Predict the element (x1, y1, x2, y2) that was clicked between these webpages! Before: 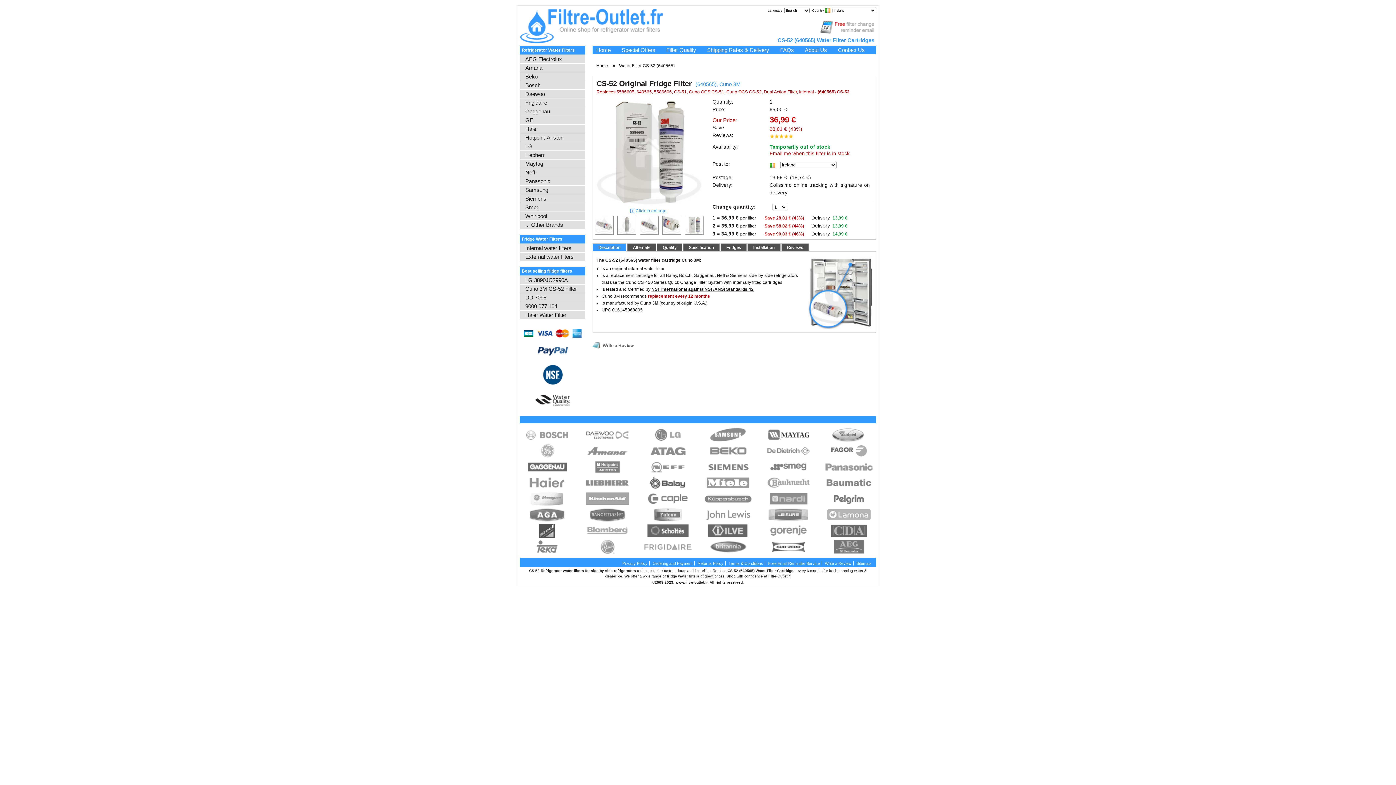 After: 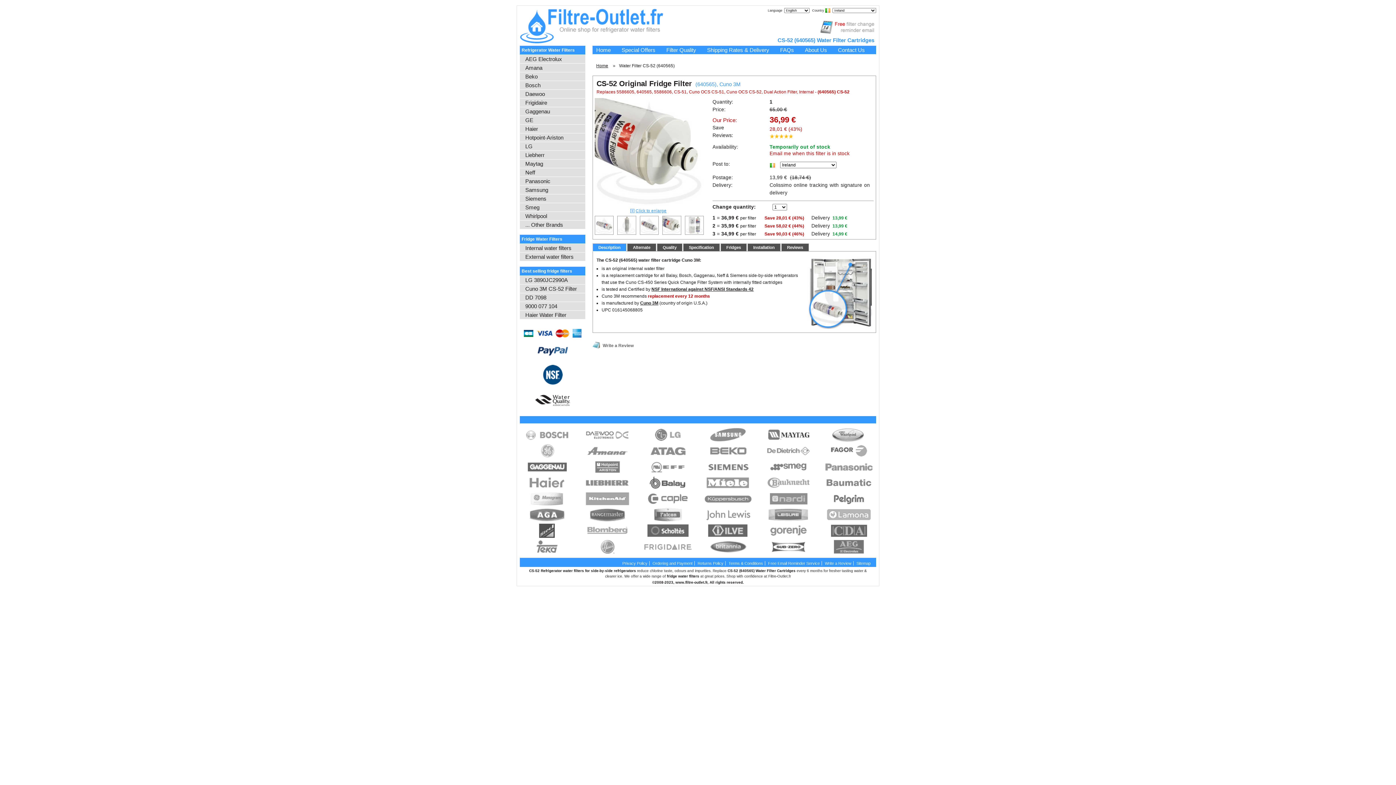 Action: bbox: (662, 230, 681, 235)